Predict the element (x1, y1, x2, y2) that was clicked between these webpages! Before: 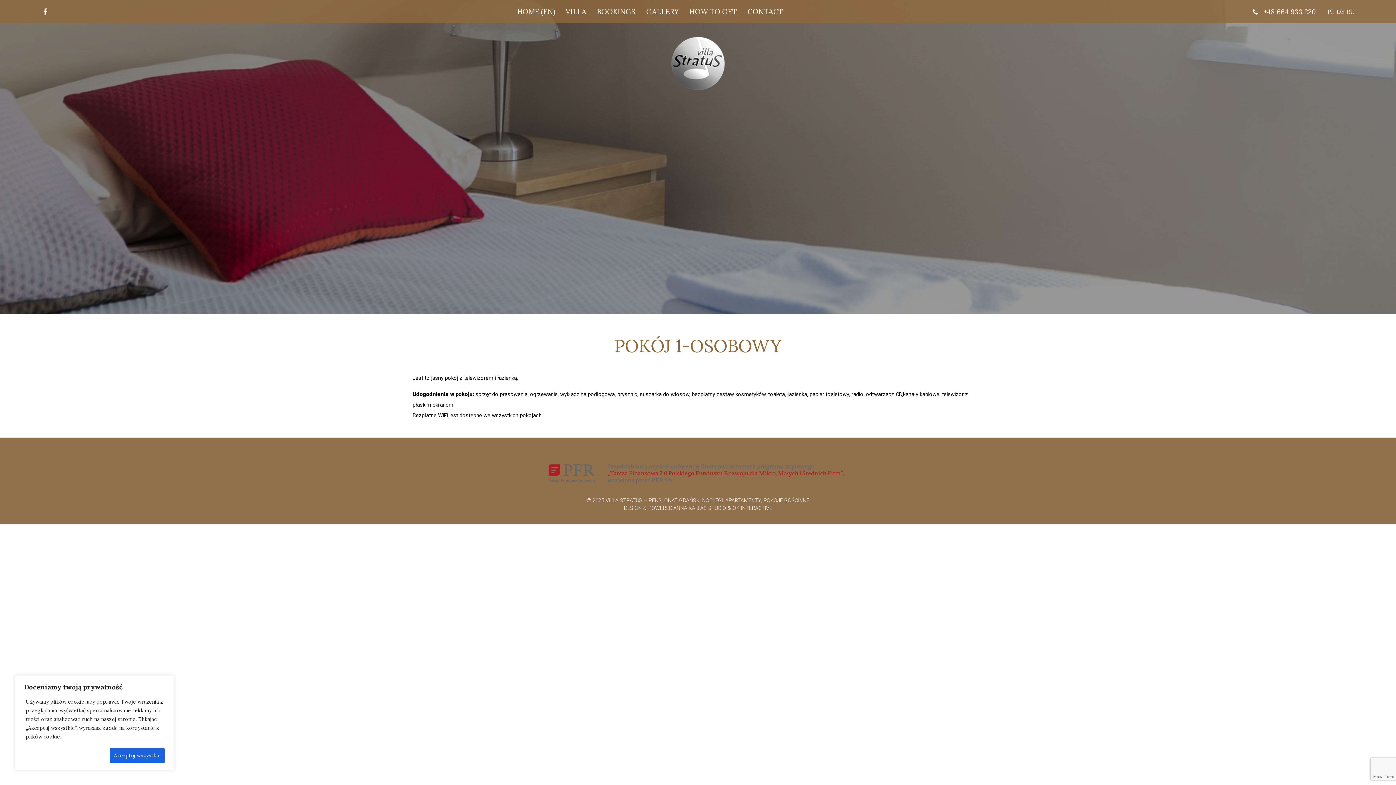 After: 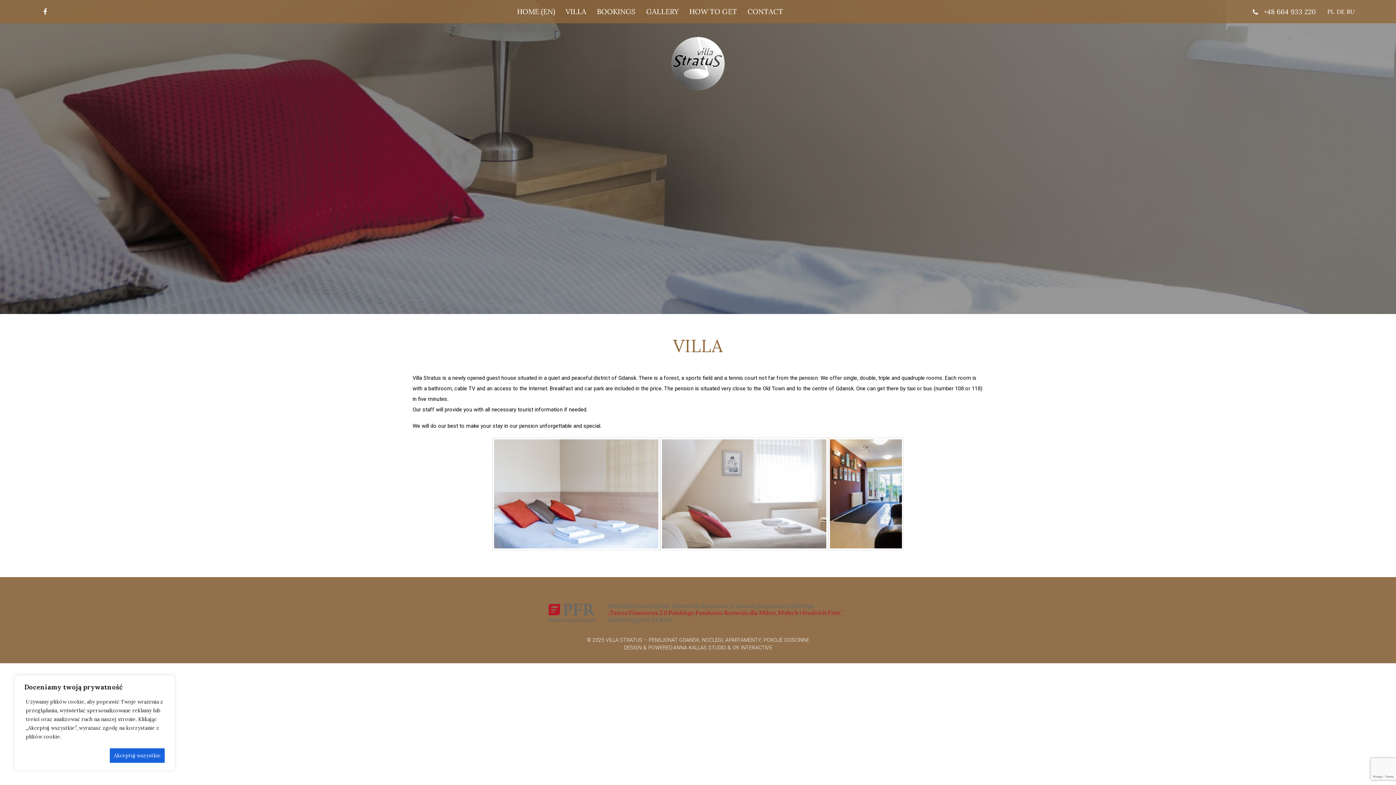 Action: label: VILLA bbox: (563, 4, 588, 18)